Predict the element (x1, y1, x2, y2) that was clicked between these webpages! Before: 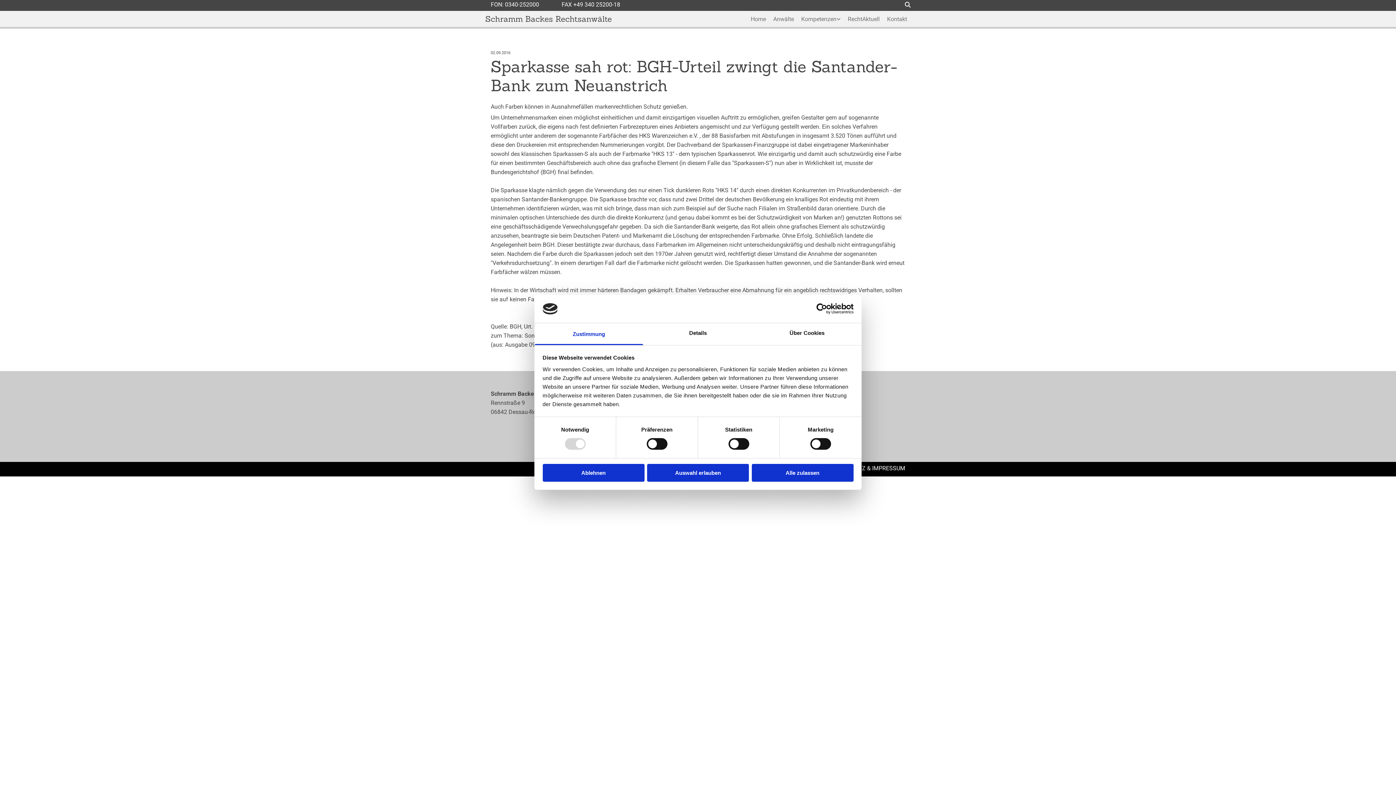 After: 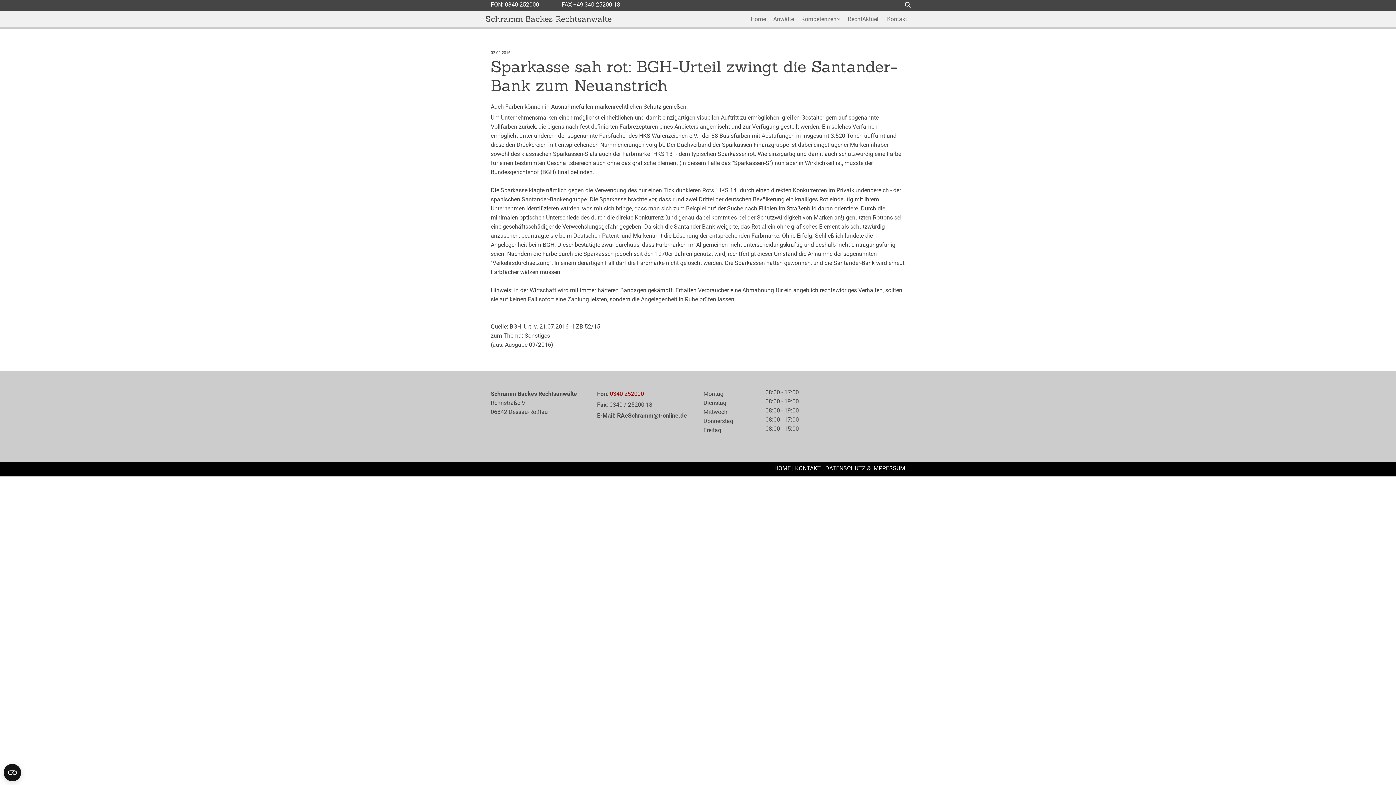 Action: label: Ablehnen bbox: (542, 464, 644, 481)